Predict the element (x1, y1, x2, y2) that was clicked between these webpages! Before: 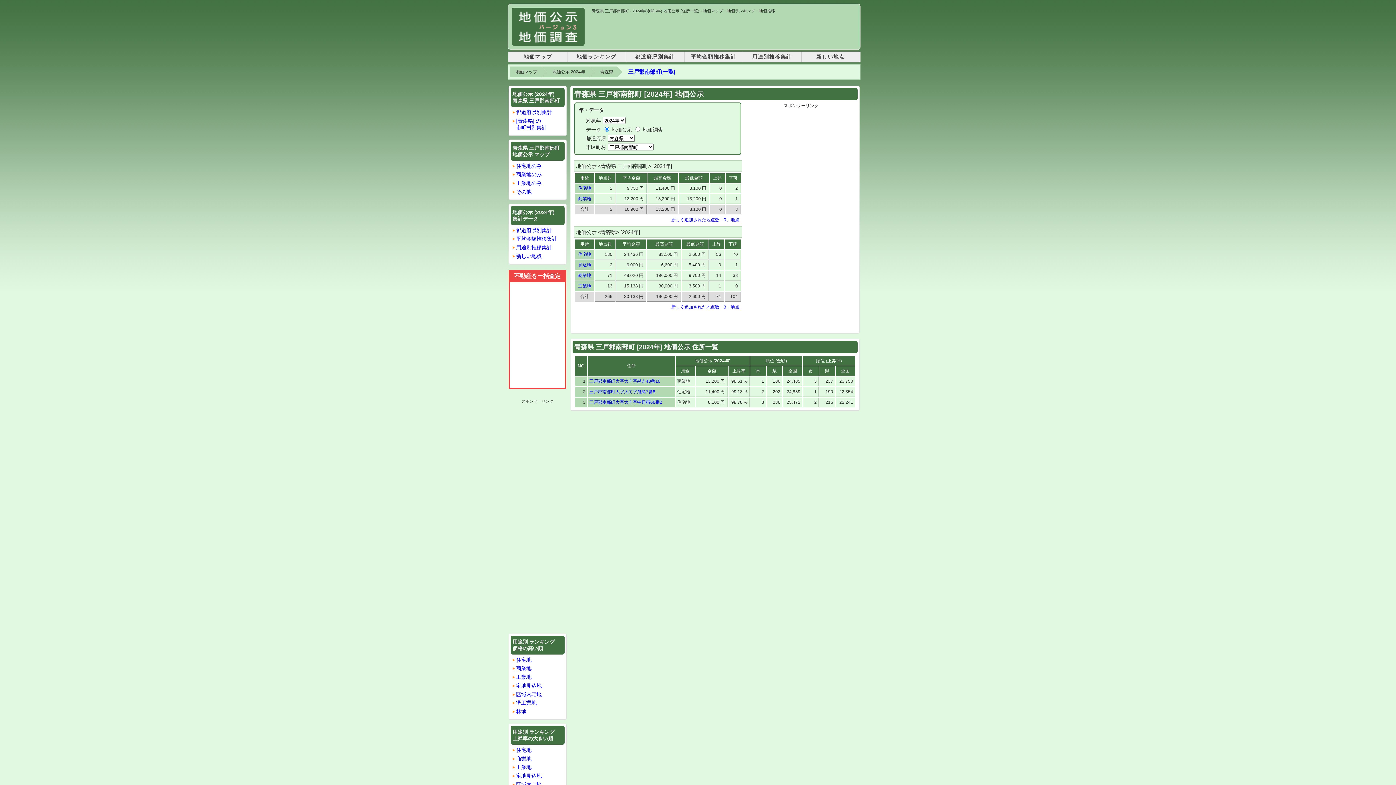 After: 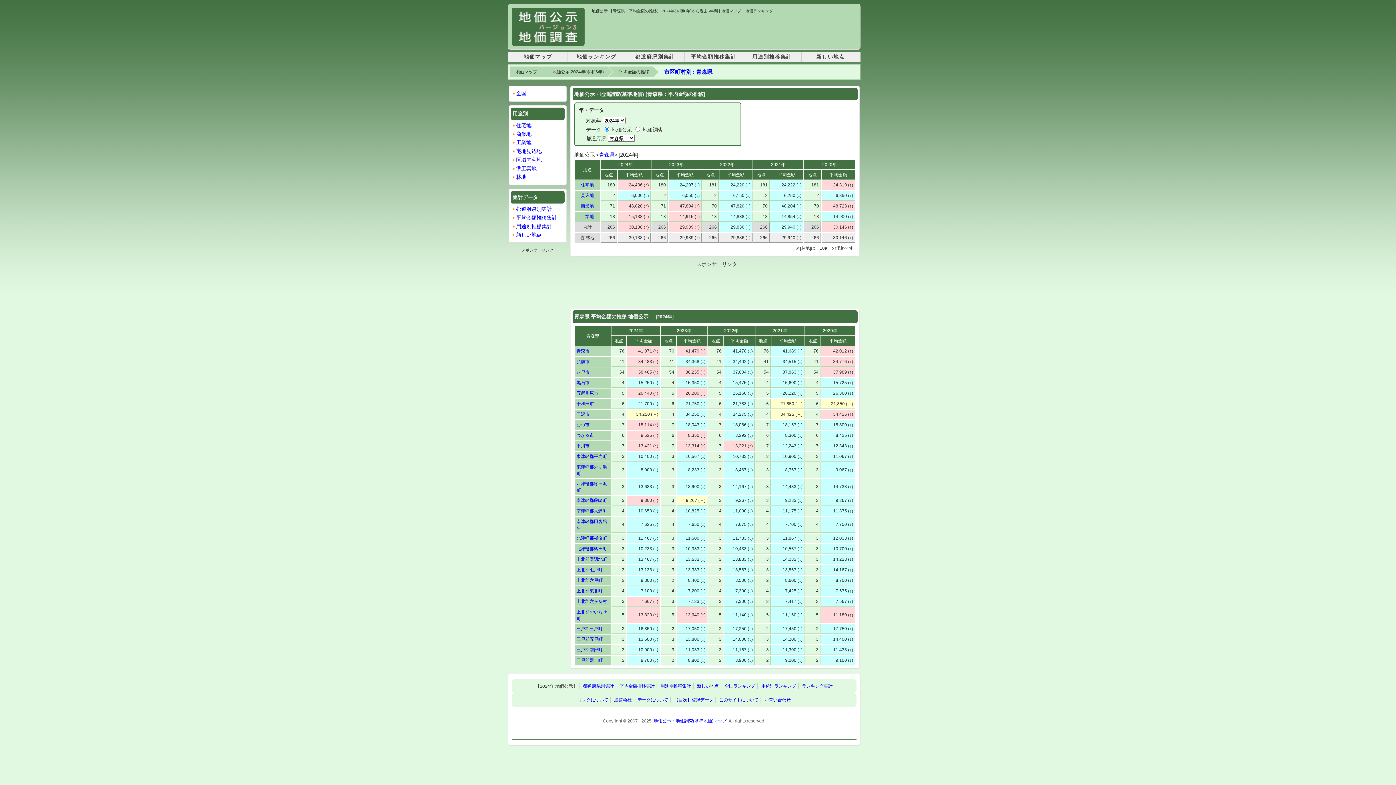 Action: bbox: (516, 236, 557, 241) label: 平均金額推移集計